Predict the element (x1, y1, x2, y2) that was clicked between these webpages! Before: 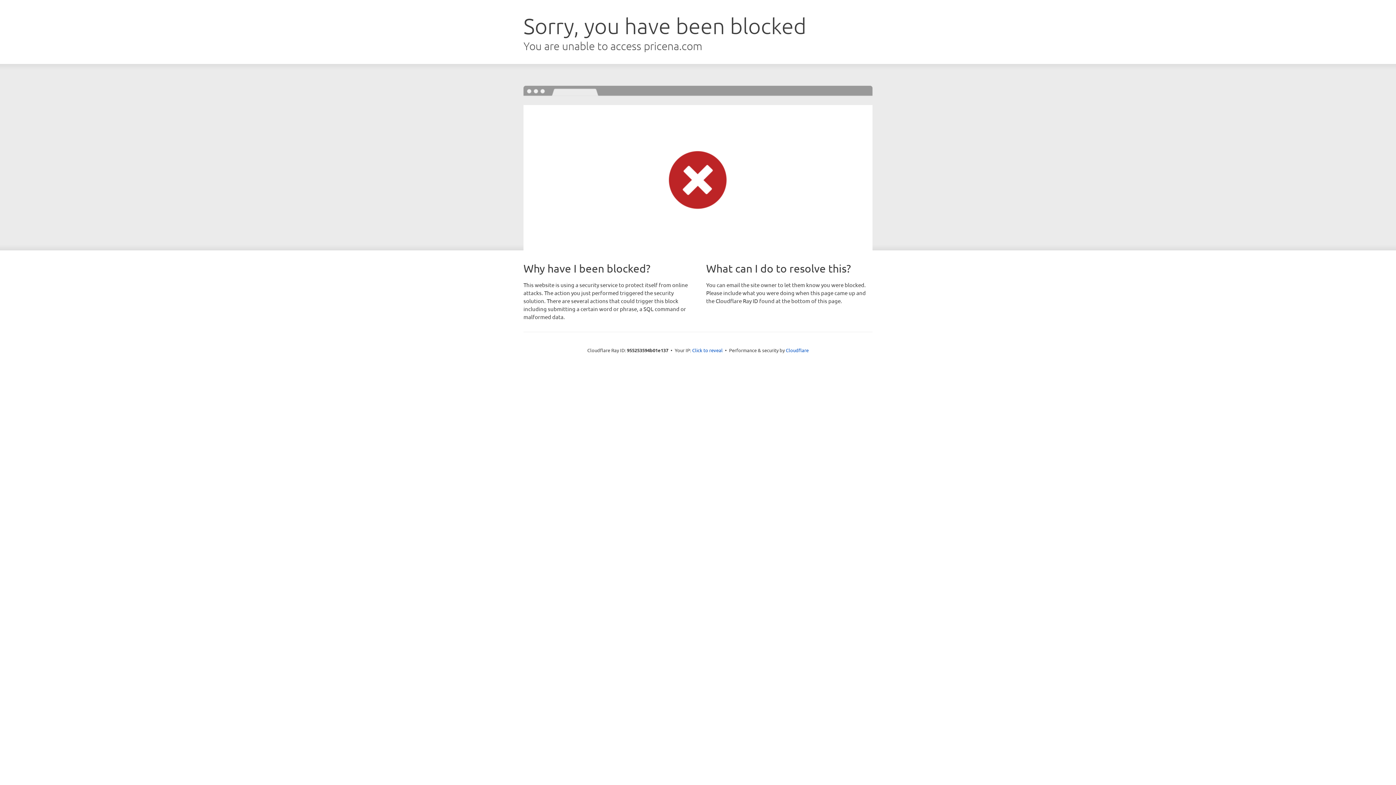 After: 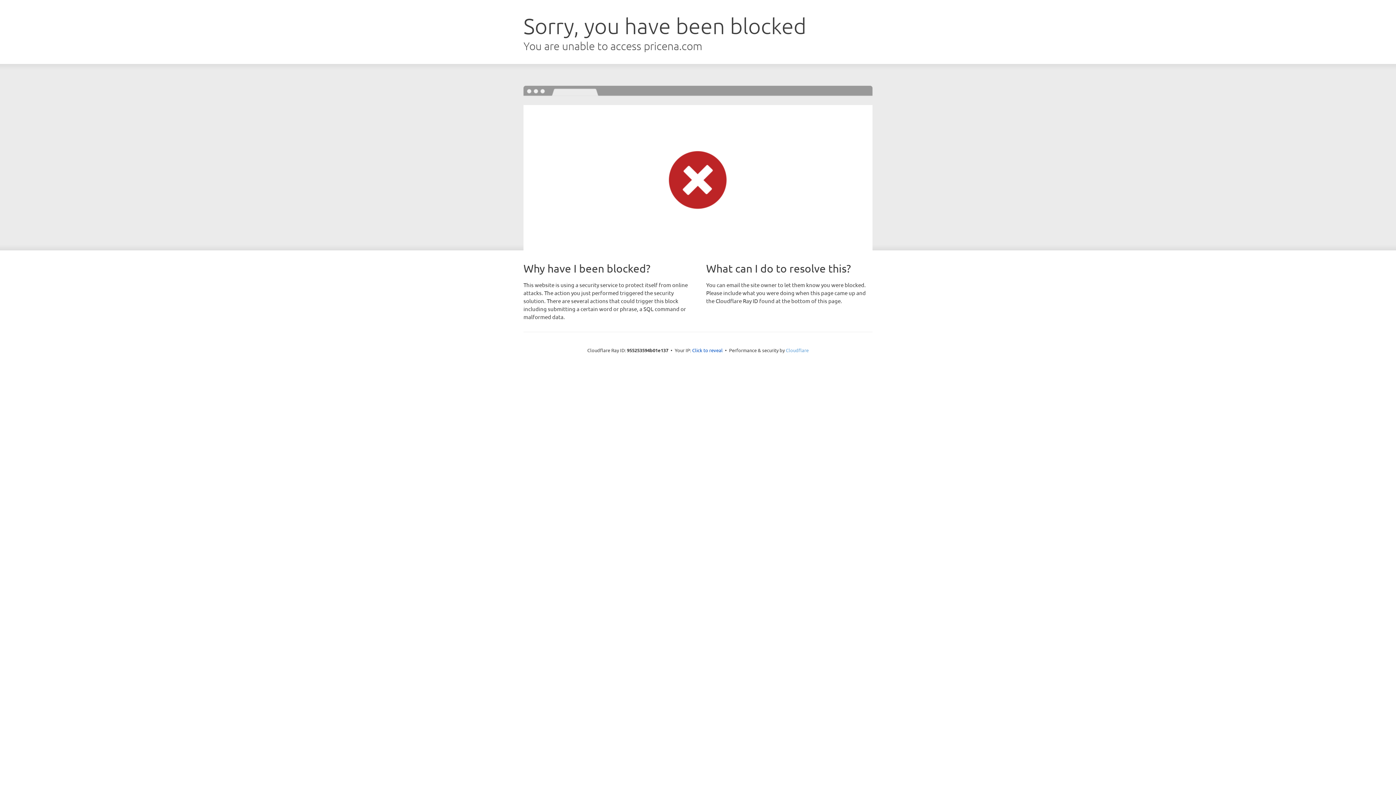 Action: label: Cloudflare bbox: (786, 347, 808, 353)